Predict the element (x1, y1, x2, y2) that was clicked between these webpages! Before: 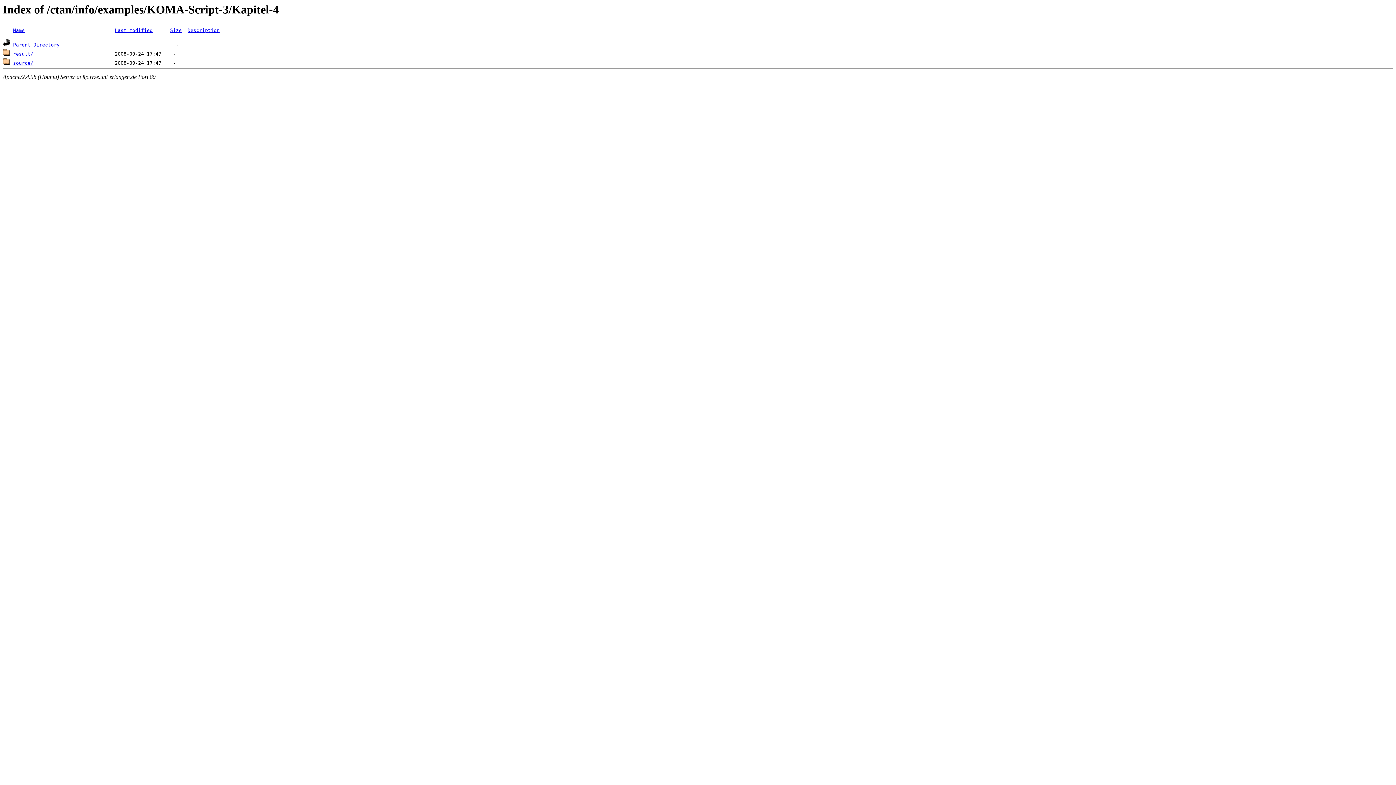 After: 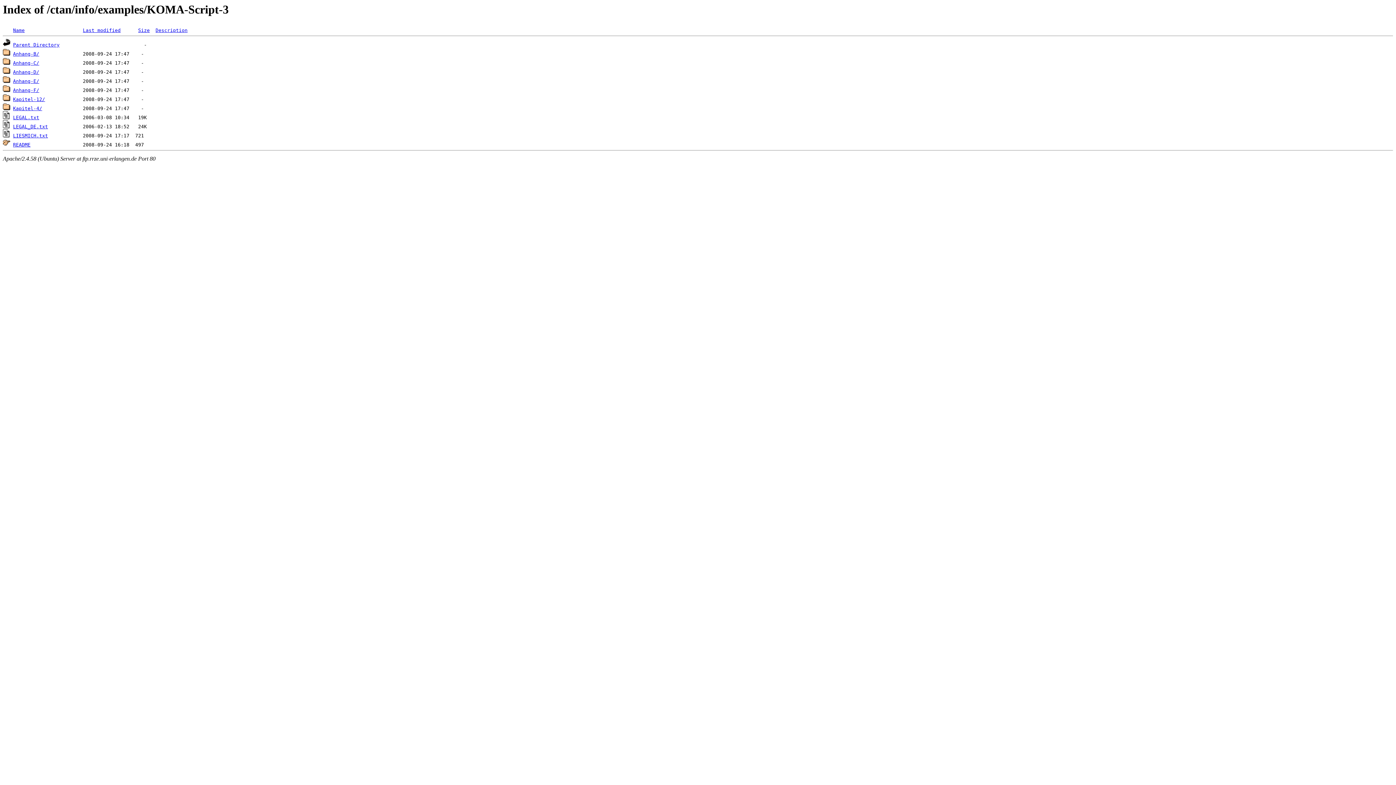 Action: bbox: (13, 42, 59, 47) label: Parent Directory